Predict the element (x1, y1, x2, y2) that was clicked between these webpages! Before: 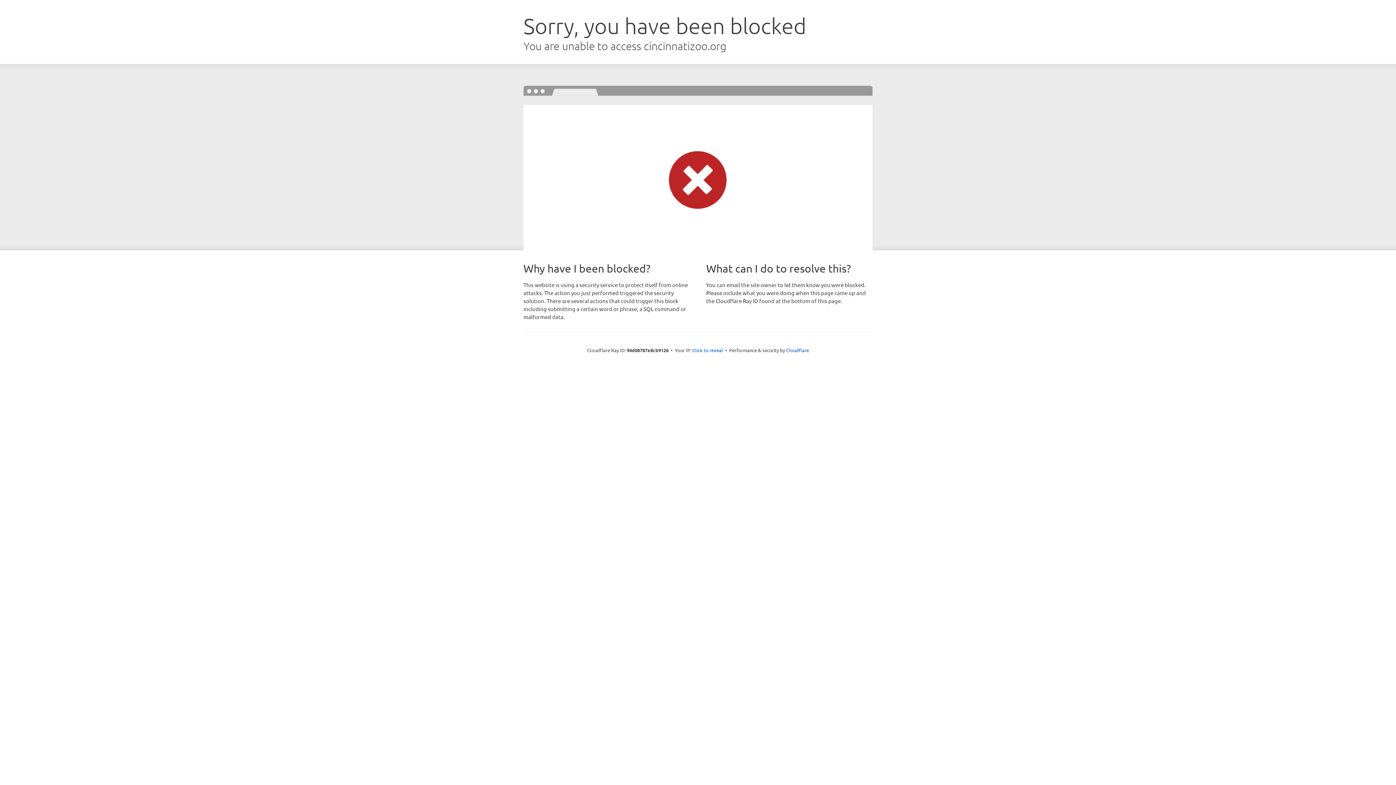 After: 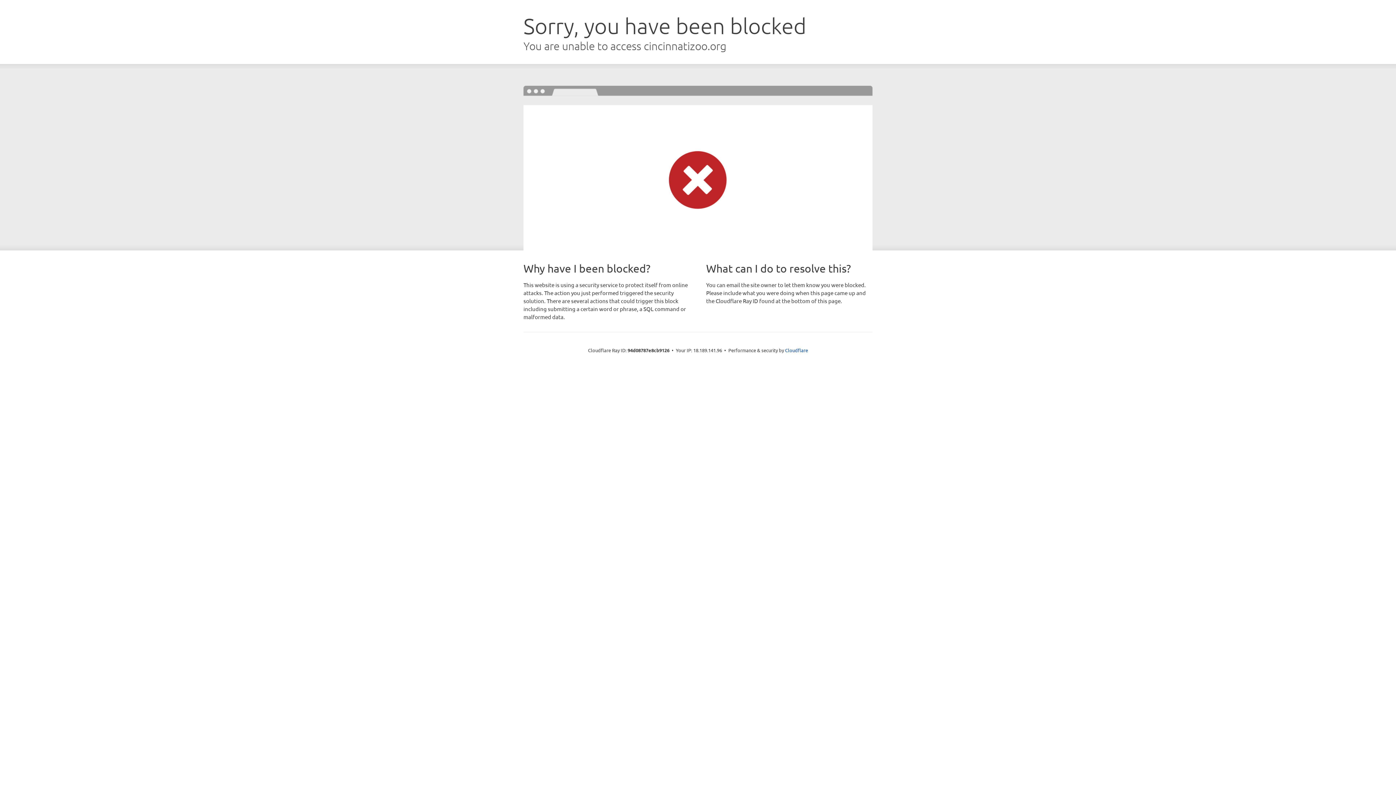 Action: label: Click to reveal bbox: (692, 346, 723, 353)